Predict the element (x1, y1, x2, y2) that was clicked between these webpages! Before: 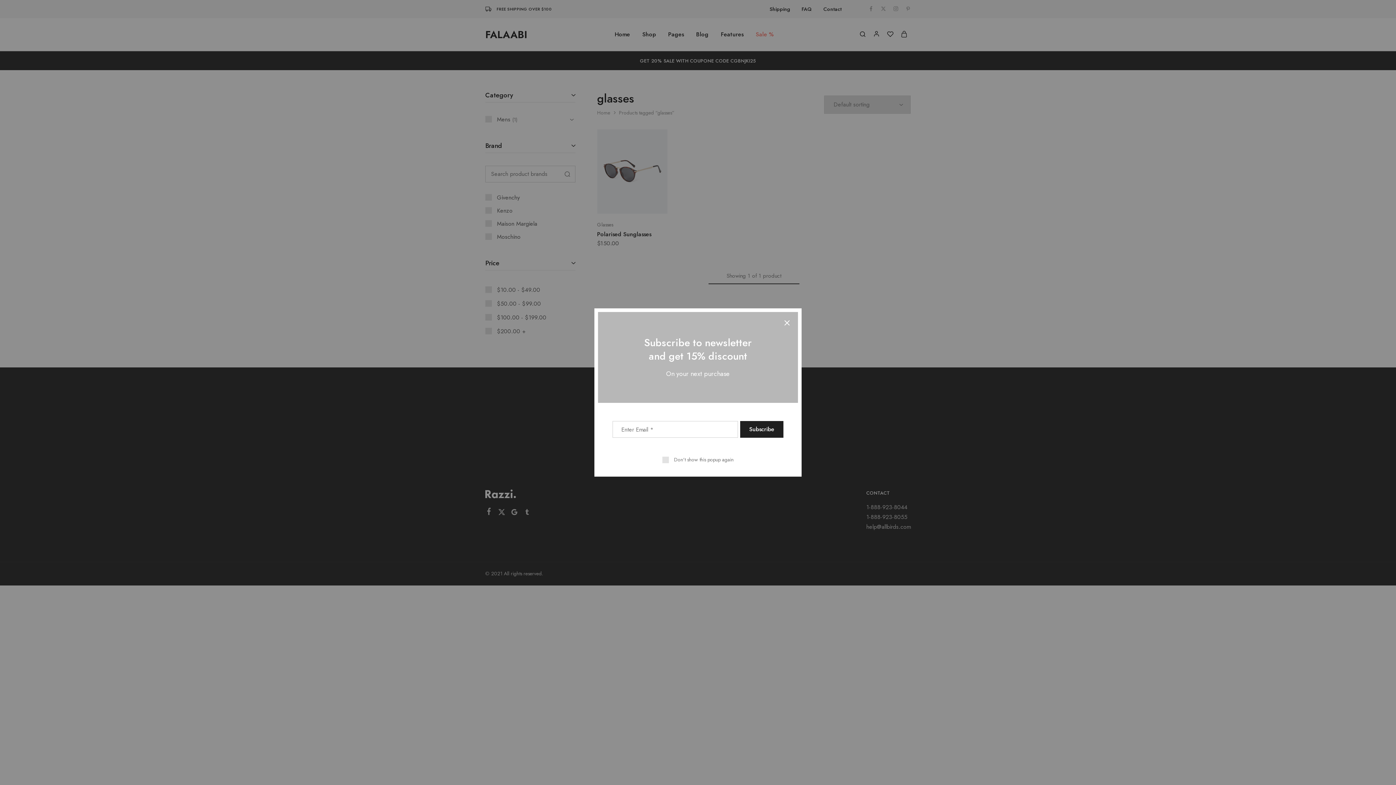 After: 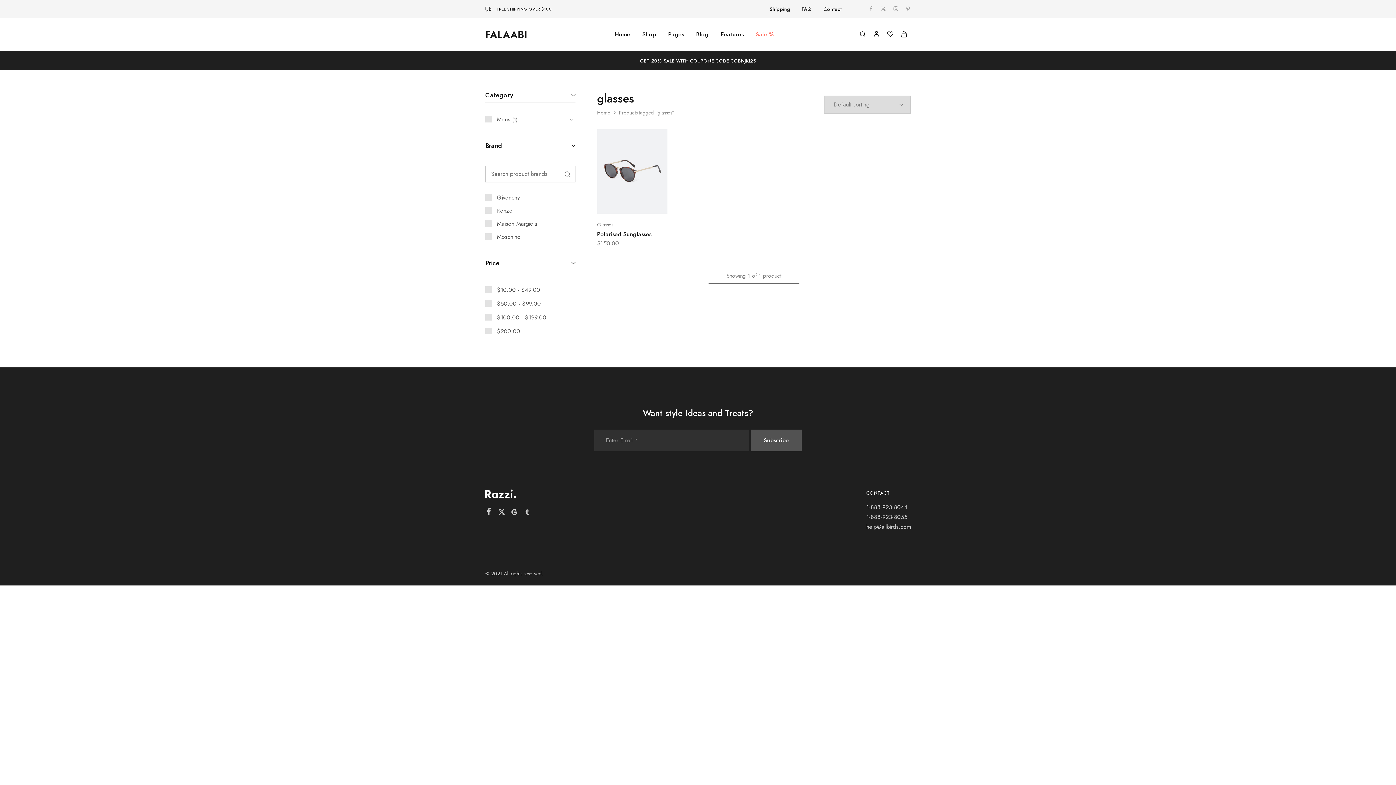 Action: bbox: (662, 456, 733, 463) label: Don't show this popup again